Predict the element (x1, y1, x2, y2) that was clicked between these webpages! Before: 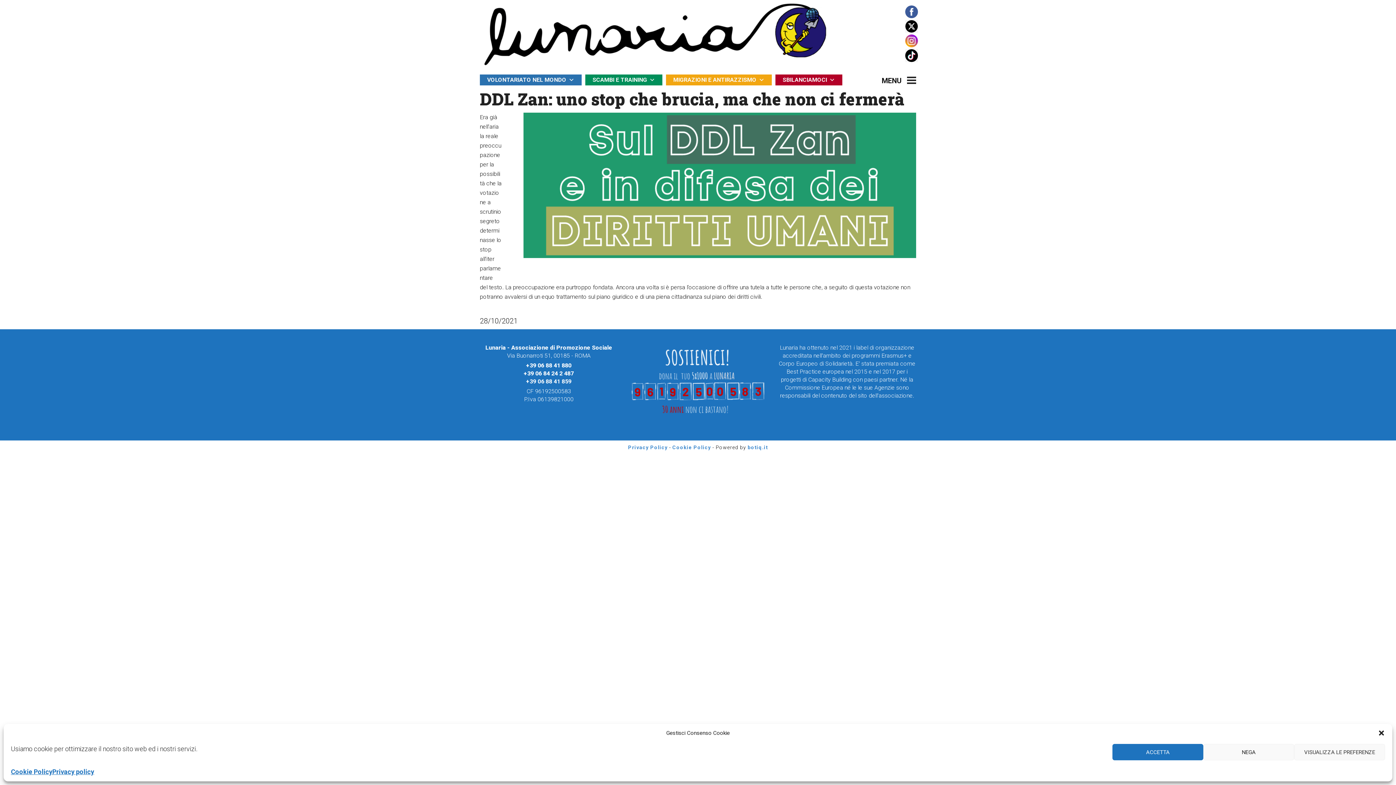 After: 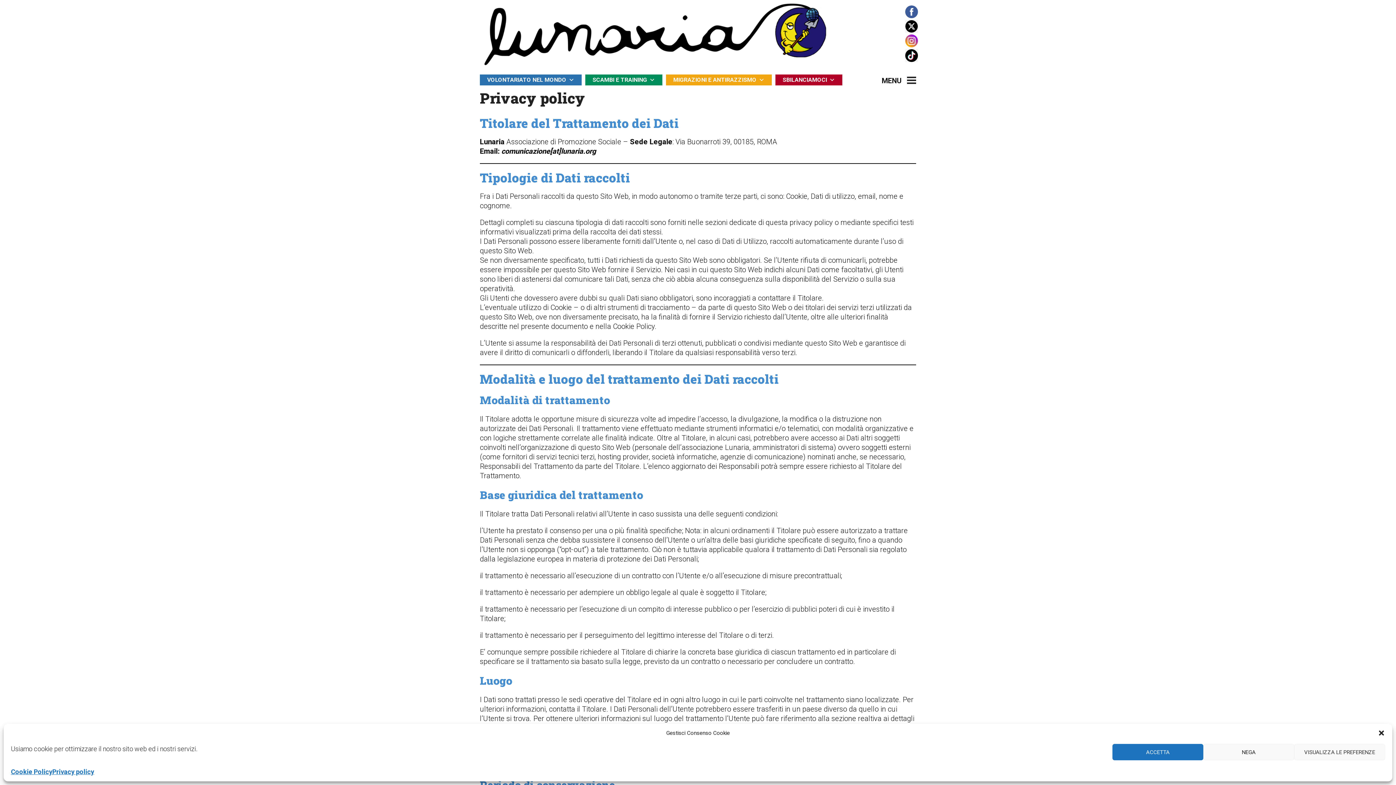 Action: bbox: (52, 768, 94, 776) label: Privacy policy